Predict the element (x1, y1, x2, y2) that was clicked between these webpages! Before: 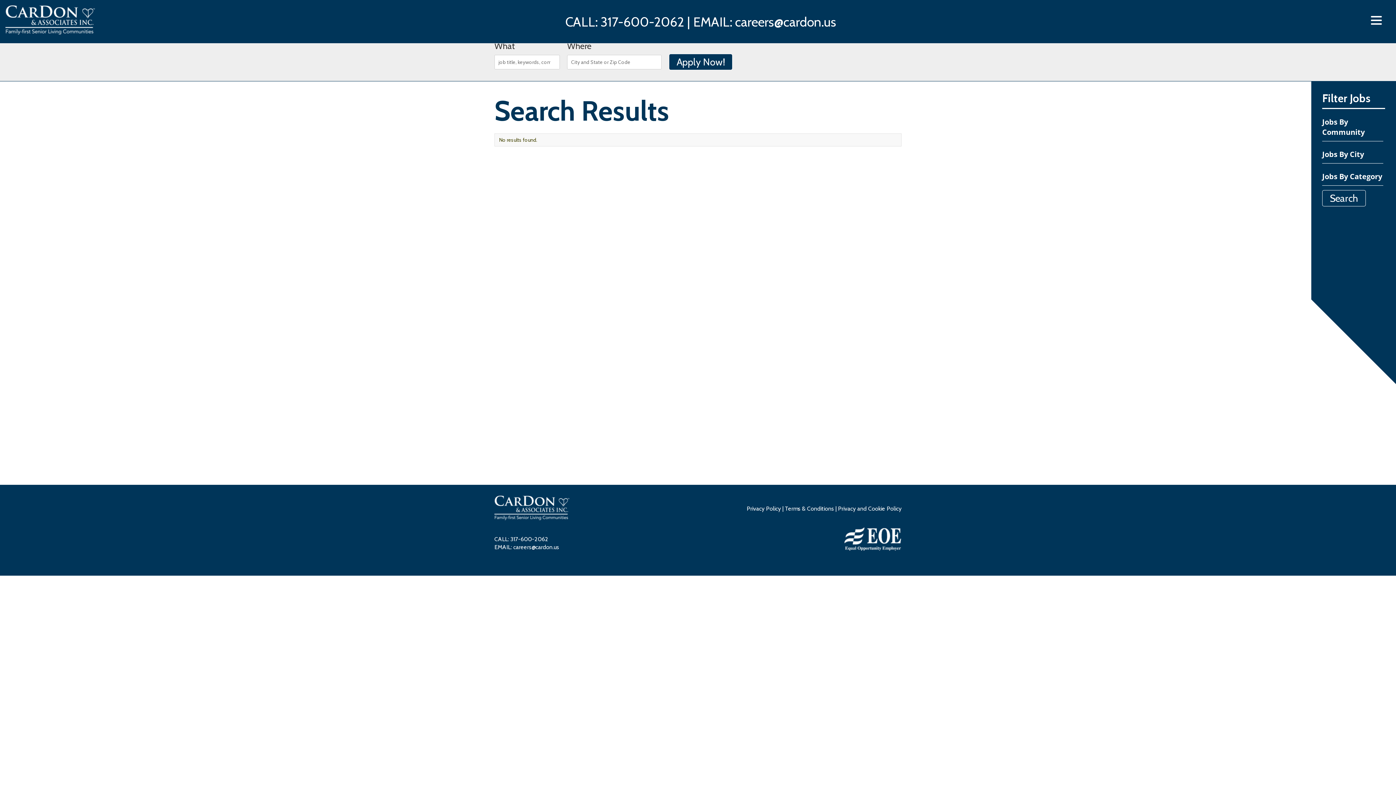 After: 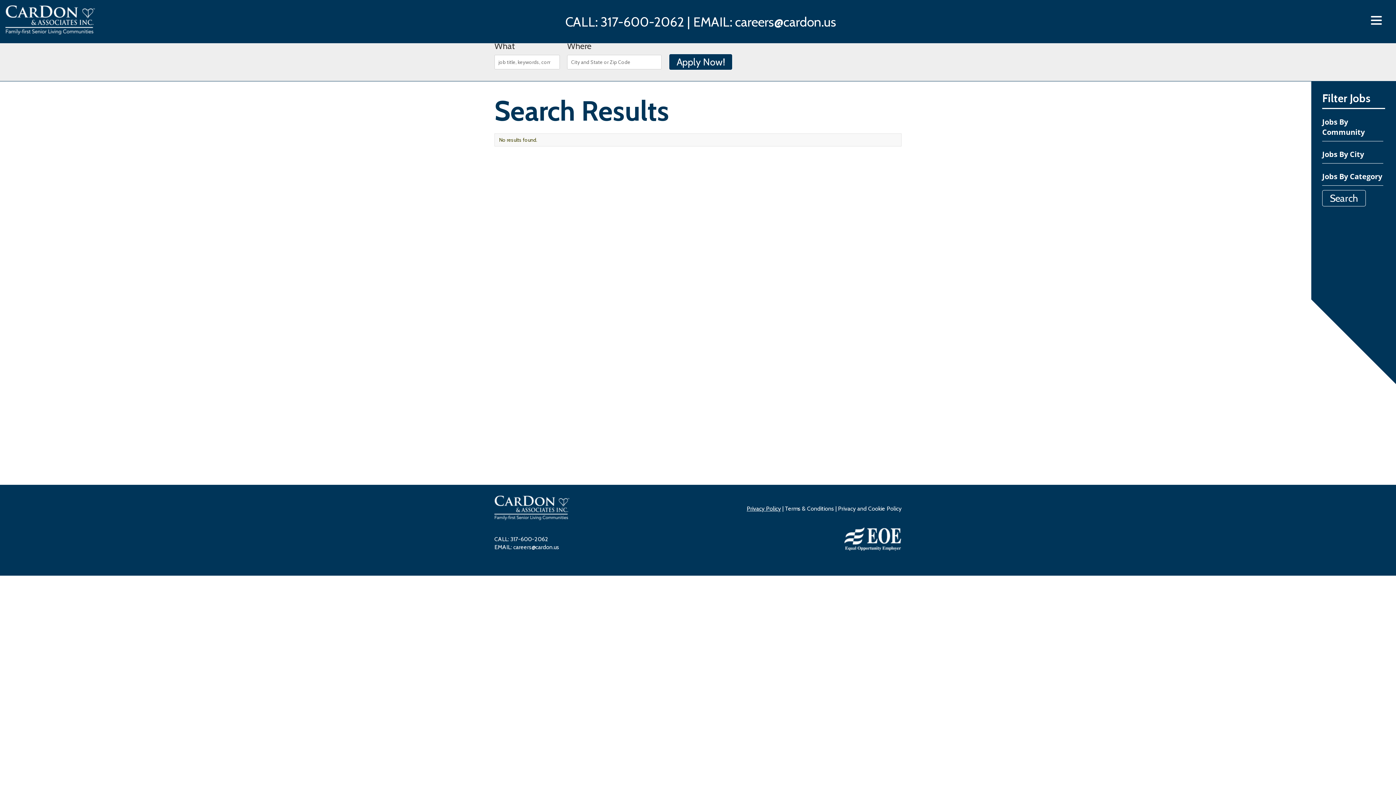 Action: label: Privacy Policy bbox: (746, 505, 781, 512)